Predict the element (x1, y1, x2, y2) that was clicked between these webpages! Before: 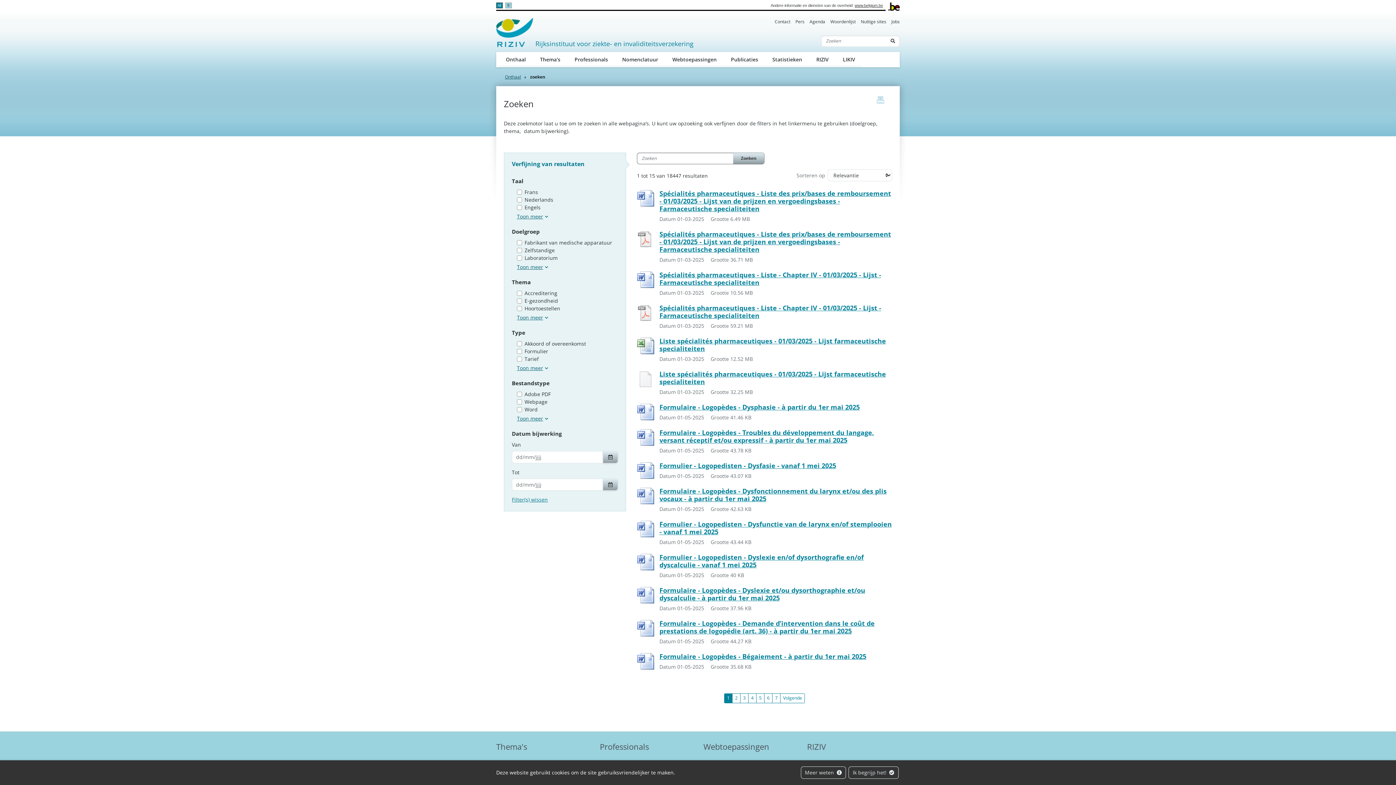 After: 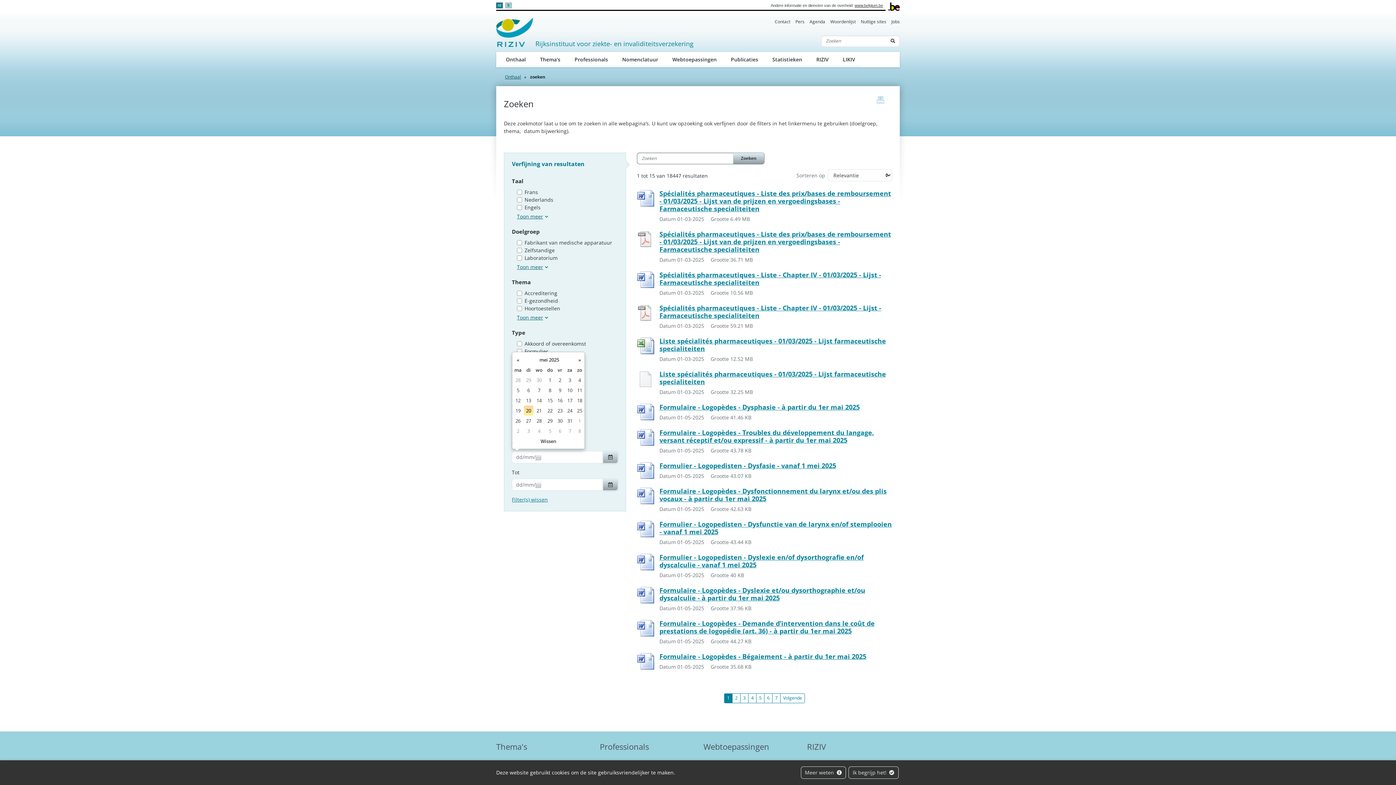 Action: bbox: (602, 451, 618, 463) label: search.dates.from.title